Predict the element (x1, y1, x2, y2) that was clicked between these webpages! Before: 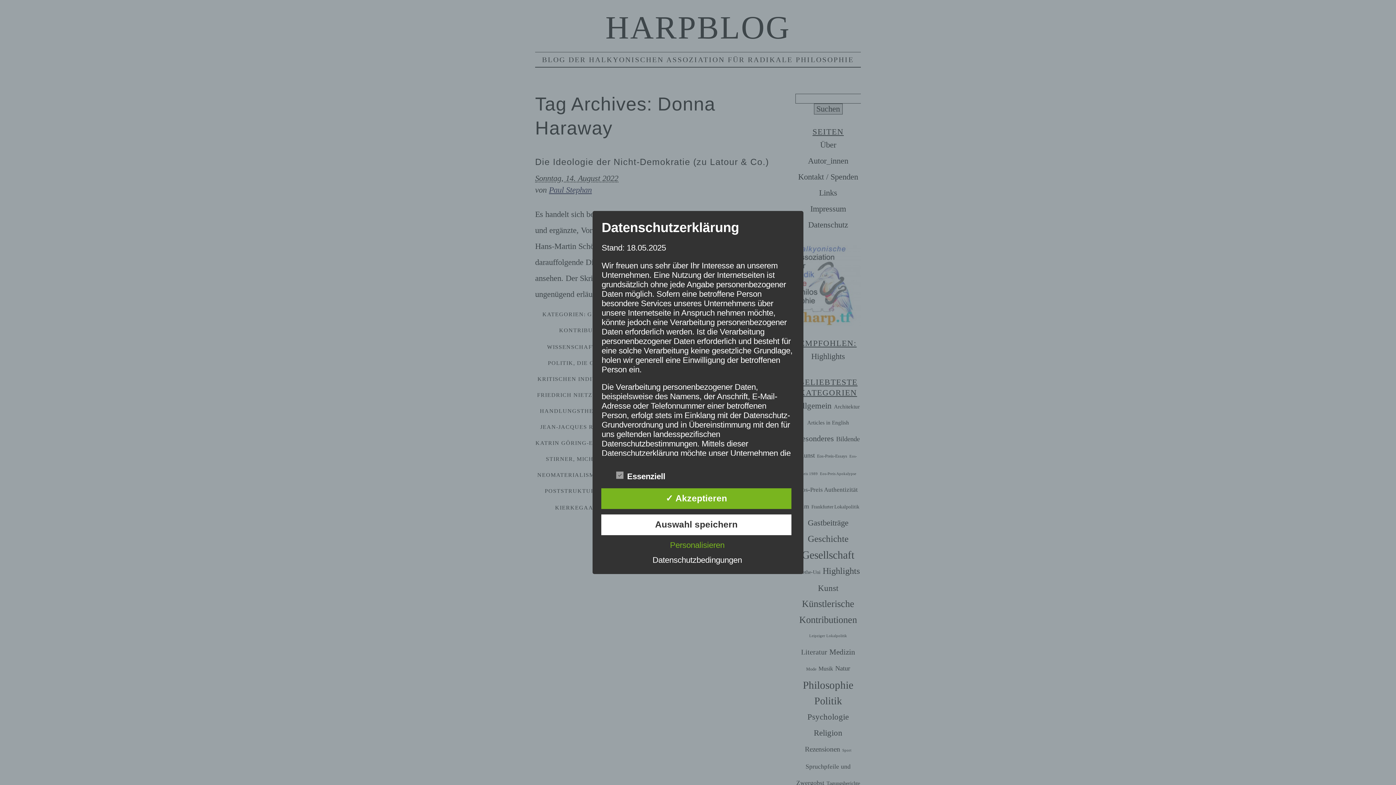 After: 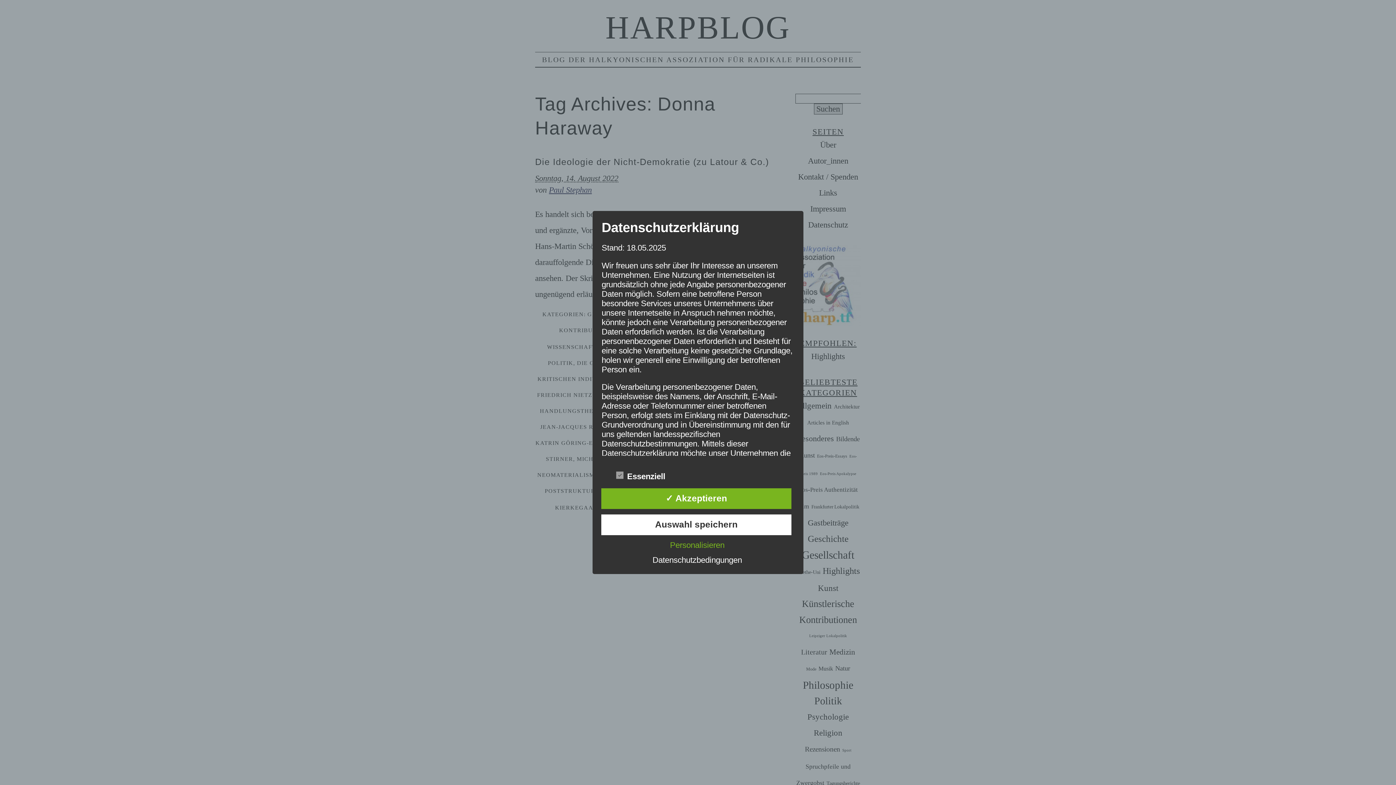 Action: bbox: (649, 555, 745, 564) label: Datenschutzbedingungen